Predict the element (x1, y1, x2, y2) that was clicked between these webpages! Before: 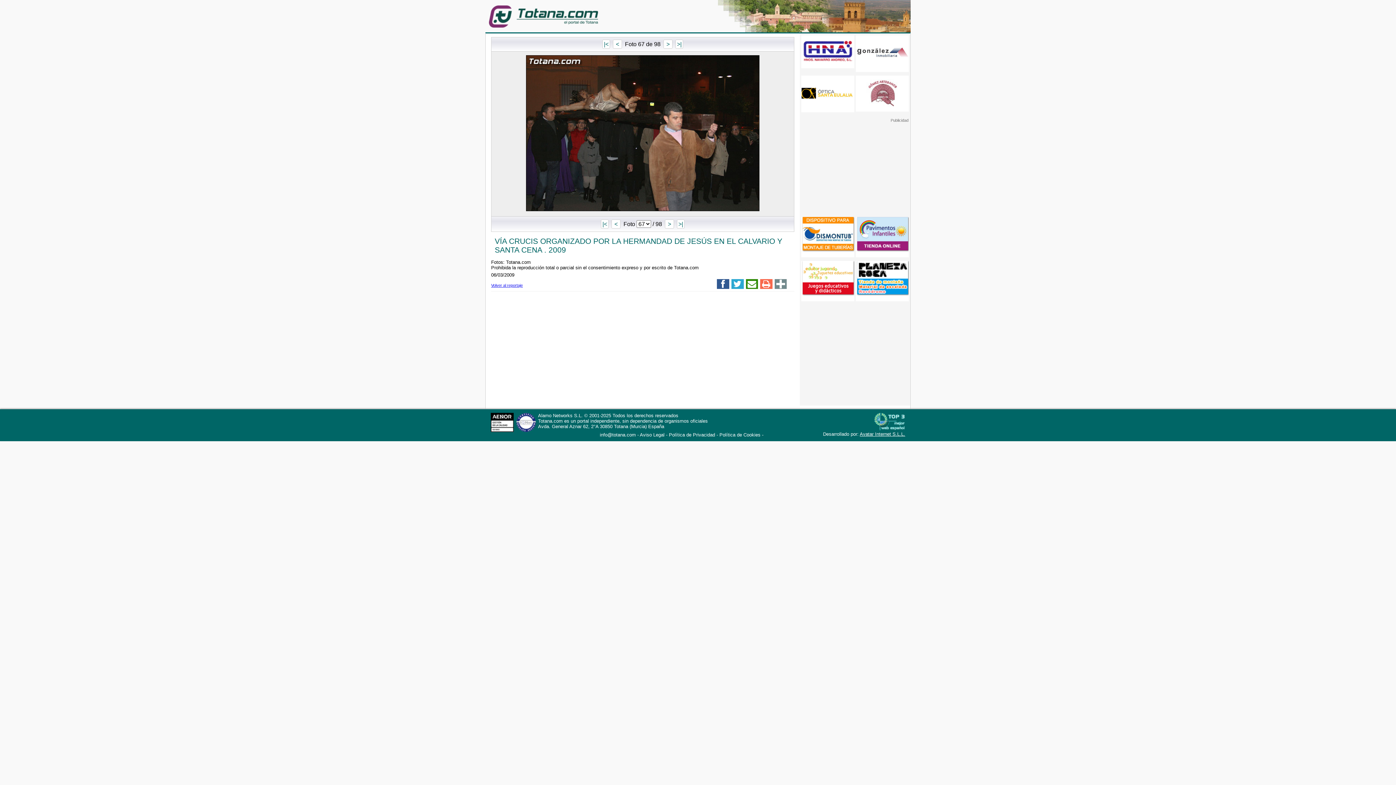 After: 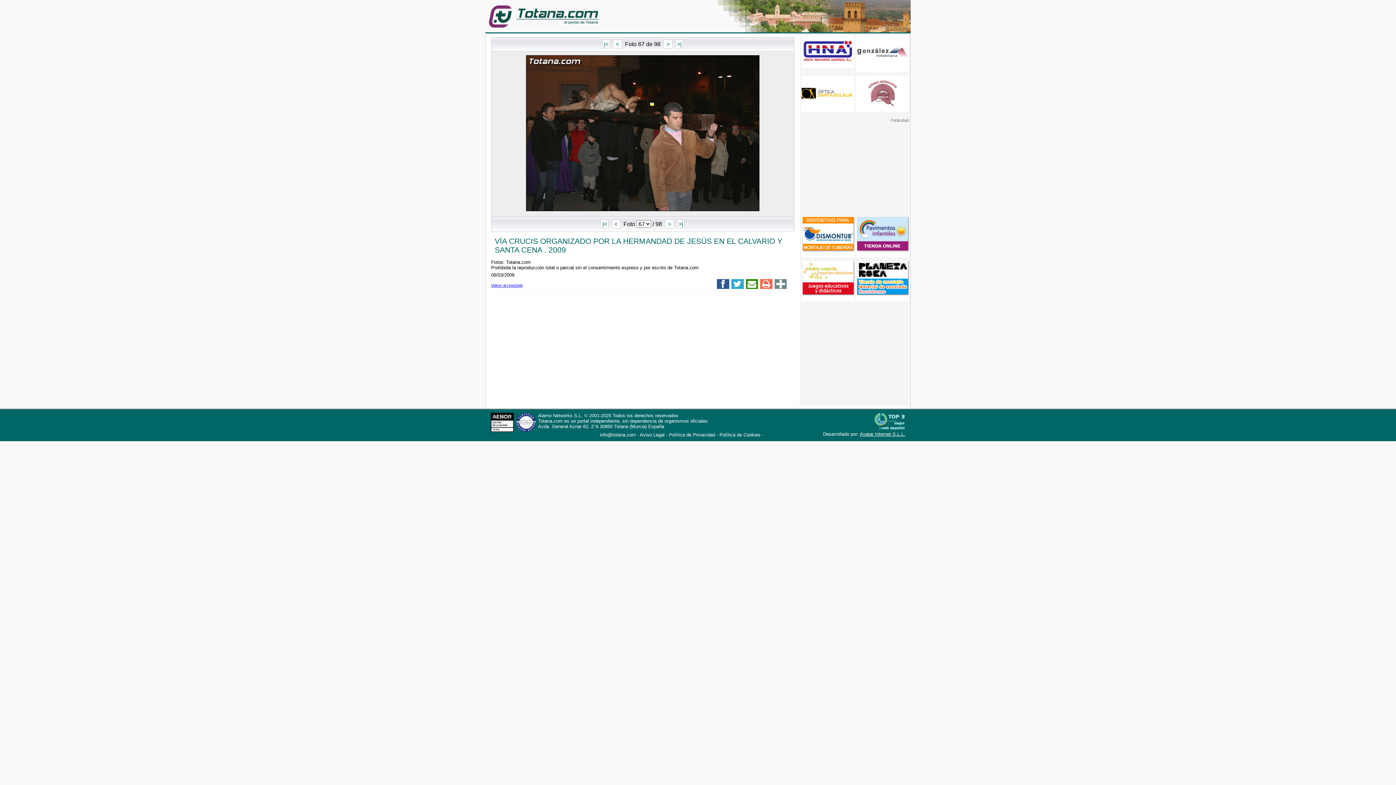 Action: bbox: (801, 35, 854, 68)